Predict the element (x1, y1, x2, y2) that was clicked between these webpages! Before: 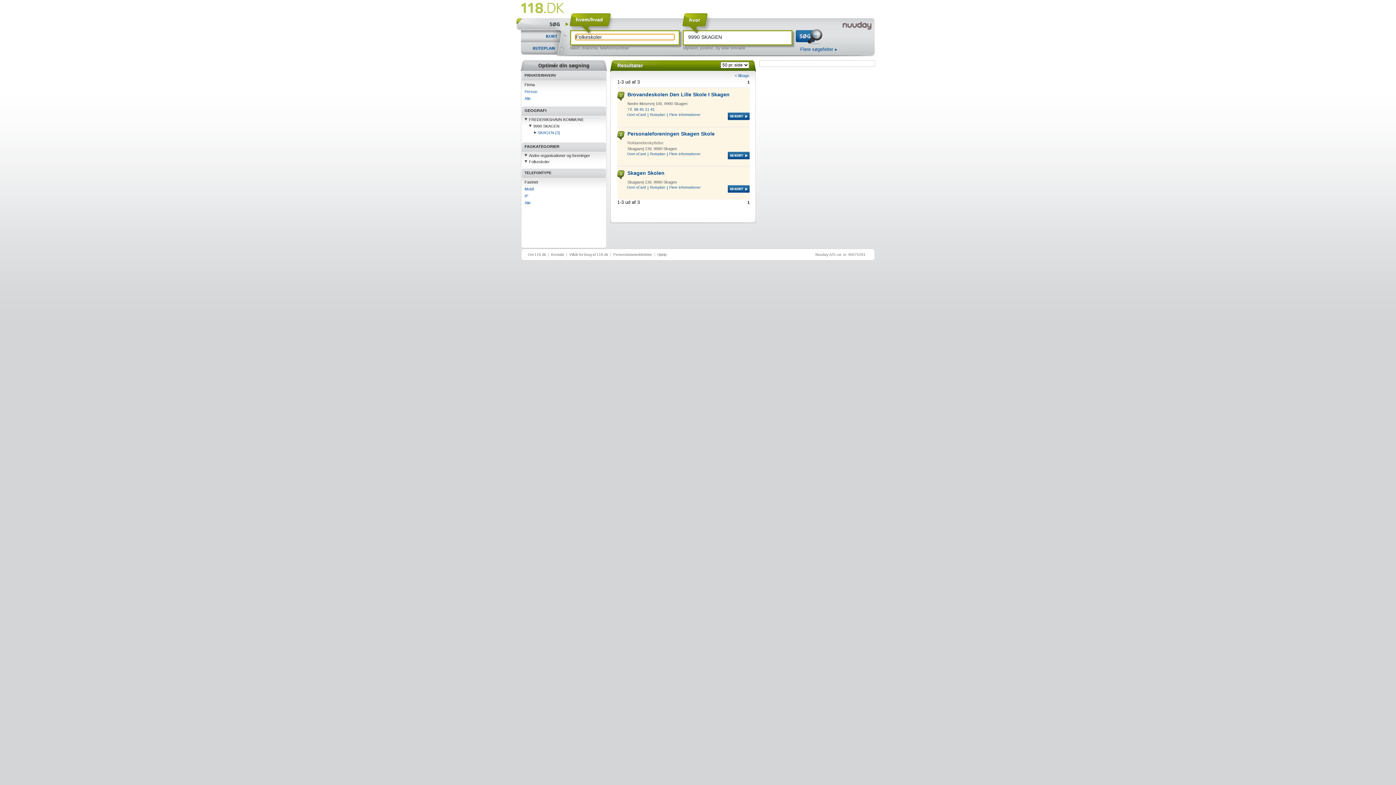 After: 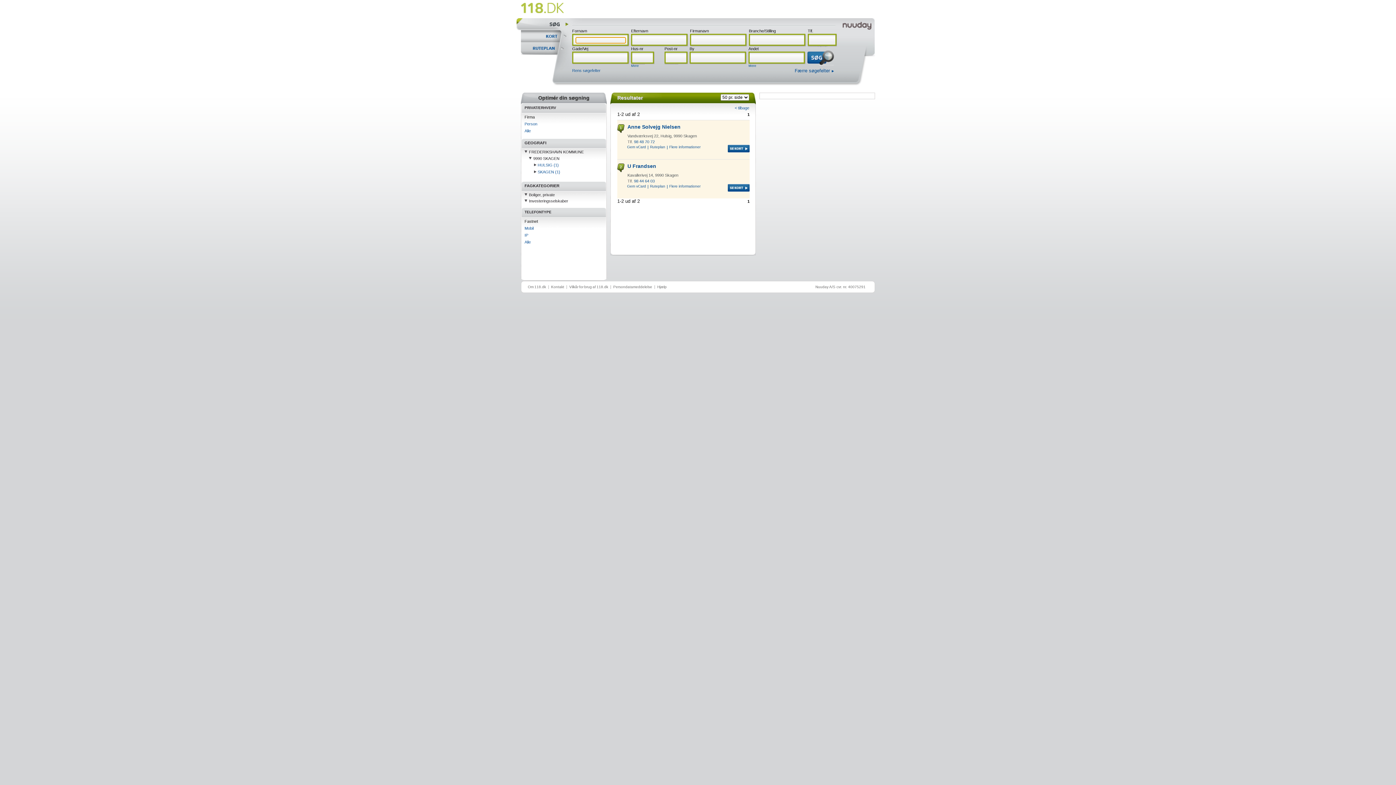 Action: label: Flere søgefelter bbox: (800, 46, 837, 52)